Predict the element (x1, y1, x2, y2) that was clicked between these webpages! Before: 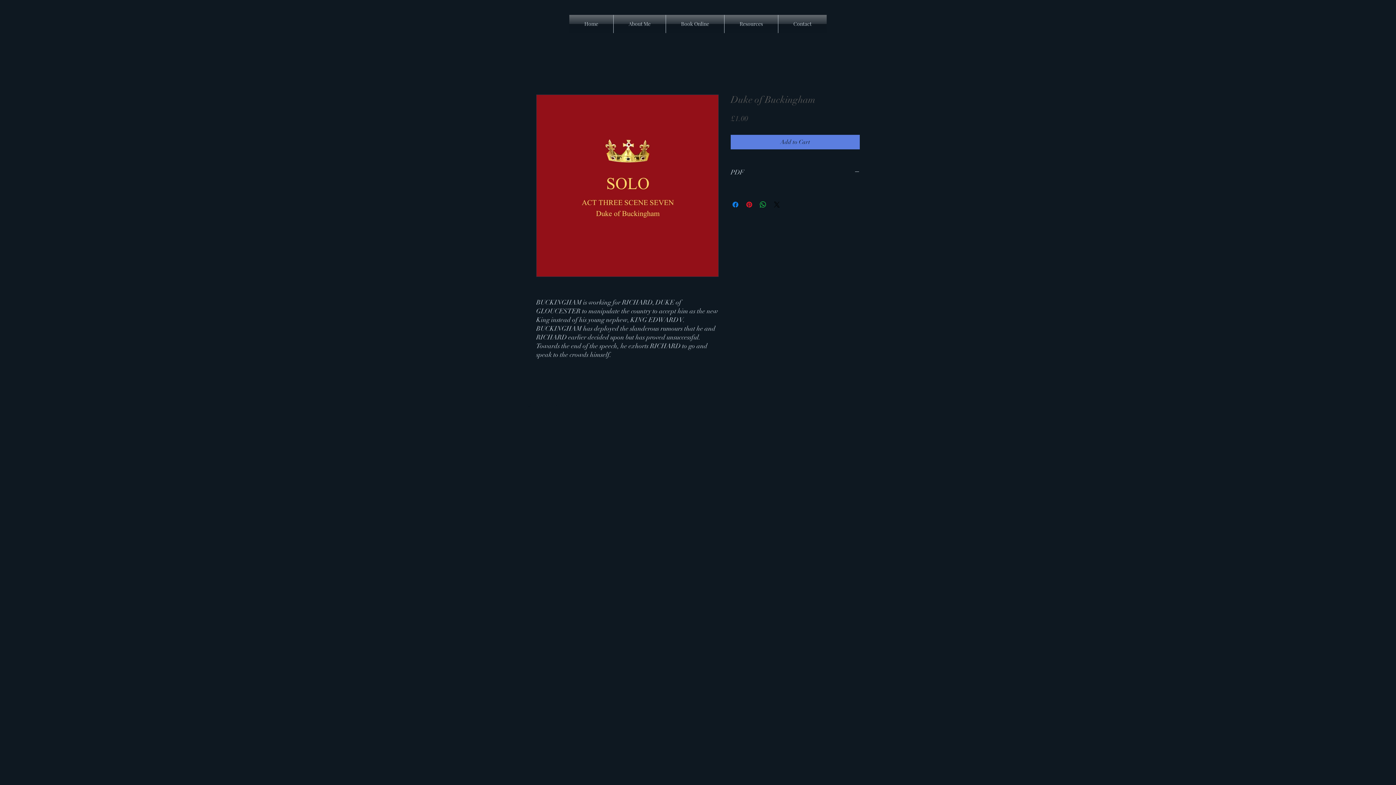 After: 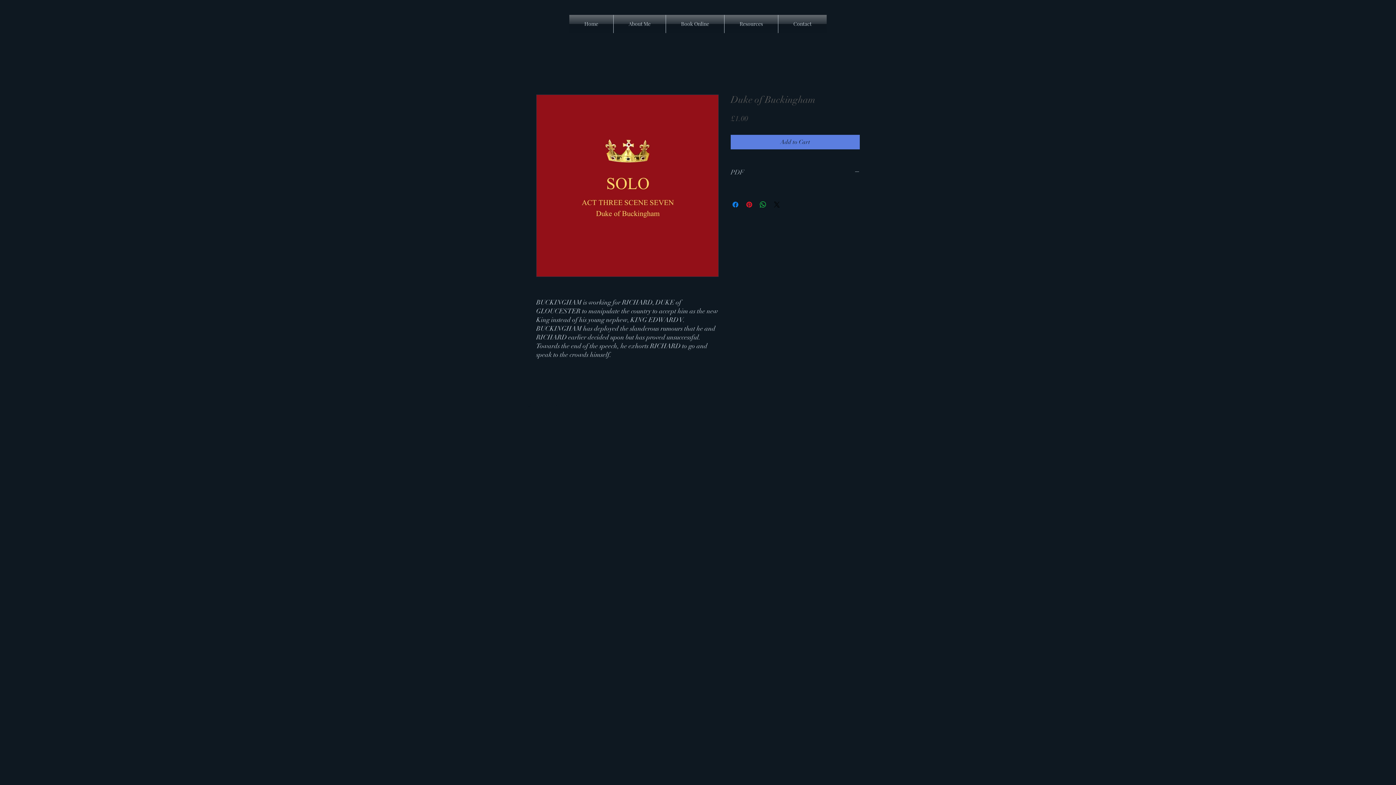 Action: bbox: (730, 166, 860, 178) label: PDF